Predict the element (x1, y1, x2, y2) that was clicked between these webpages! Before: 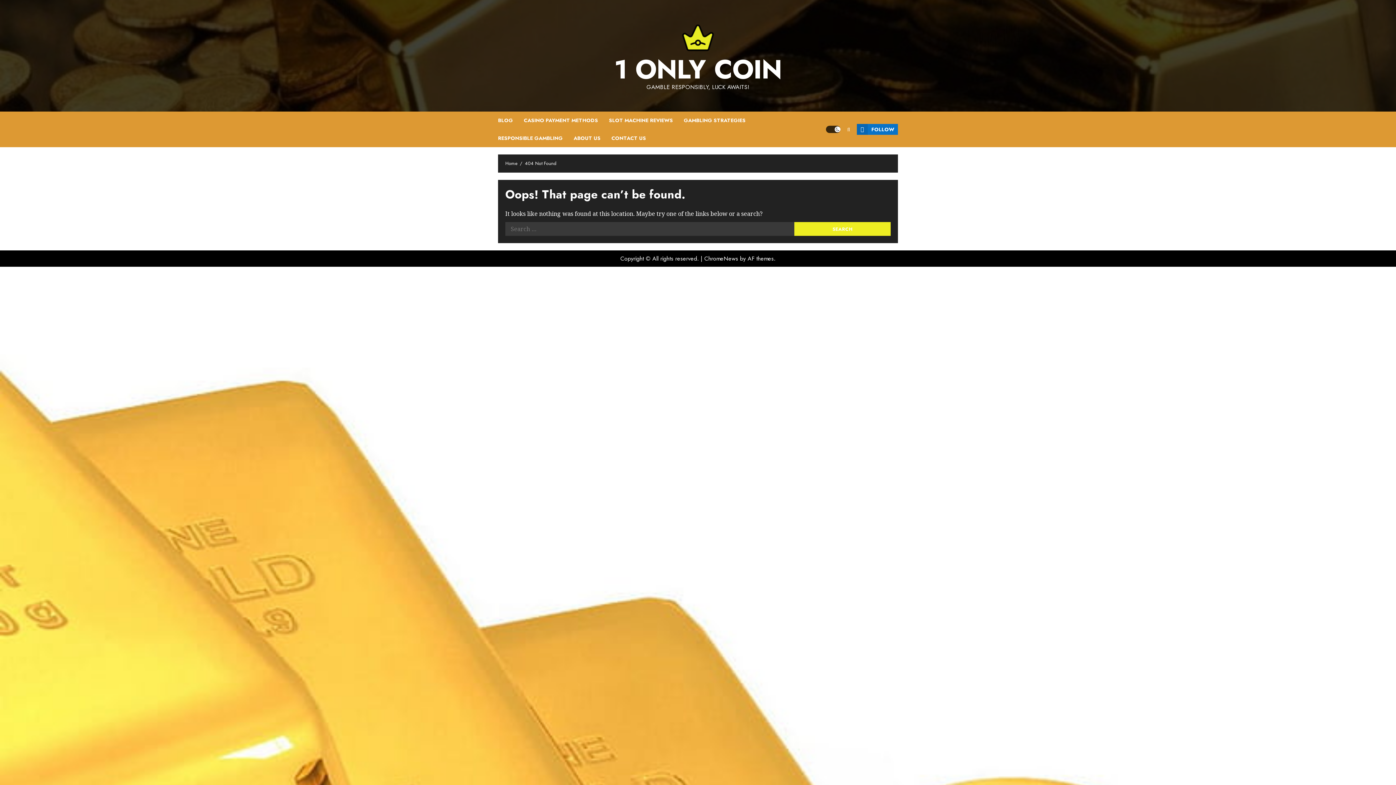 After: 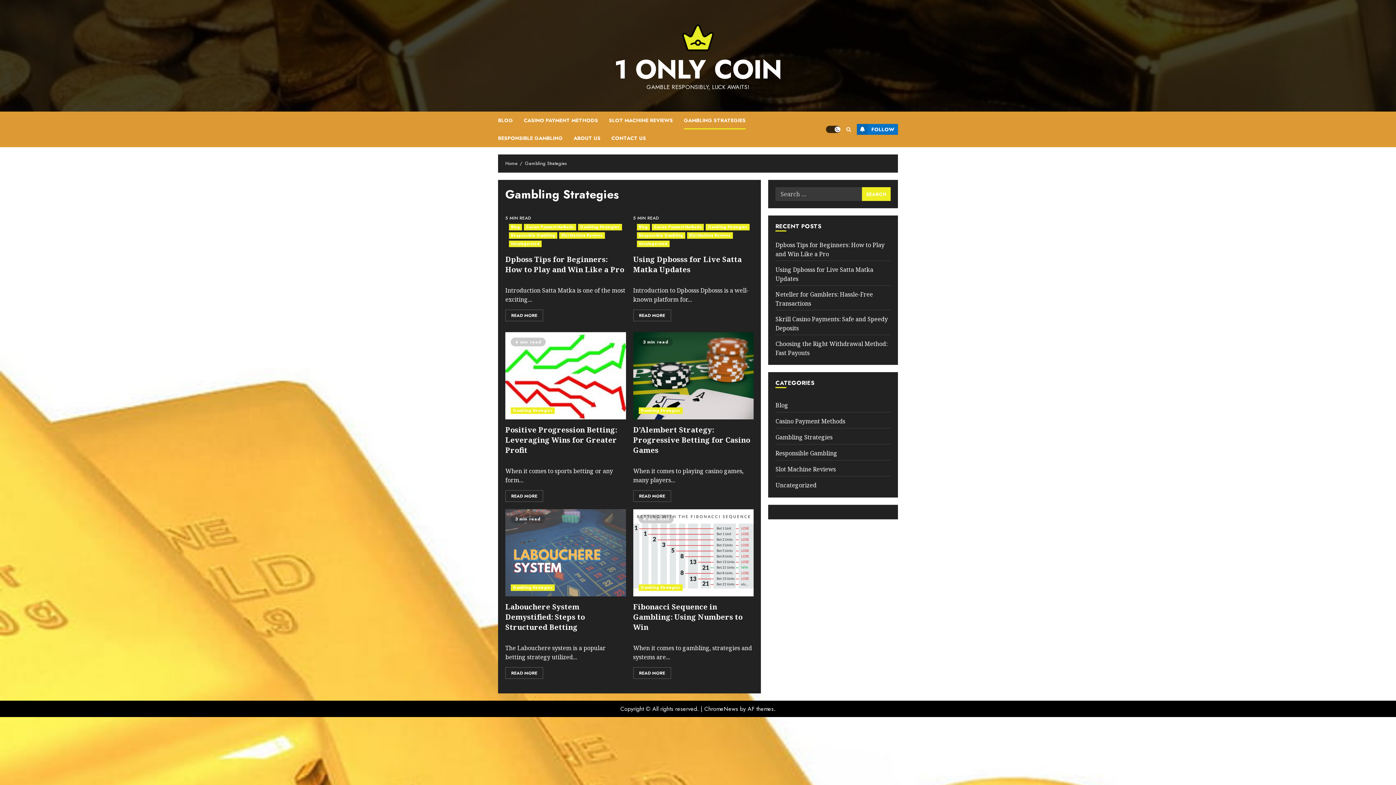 Action: label: GAMBLING STRATEGIES bbox: (684, 111, 756, 129)